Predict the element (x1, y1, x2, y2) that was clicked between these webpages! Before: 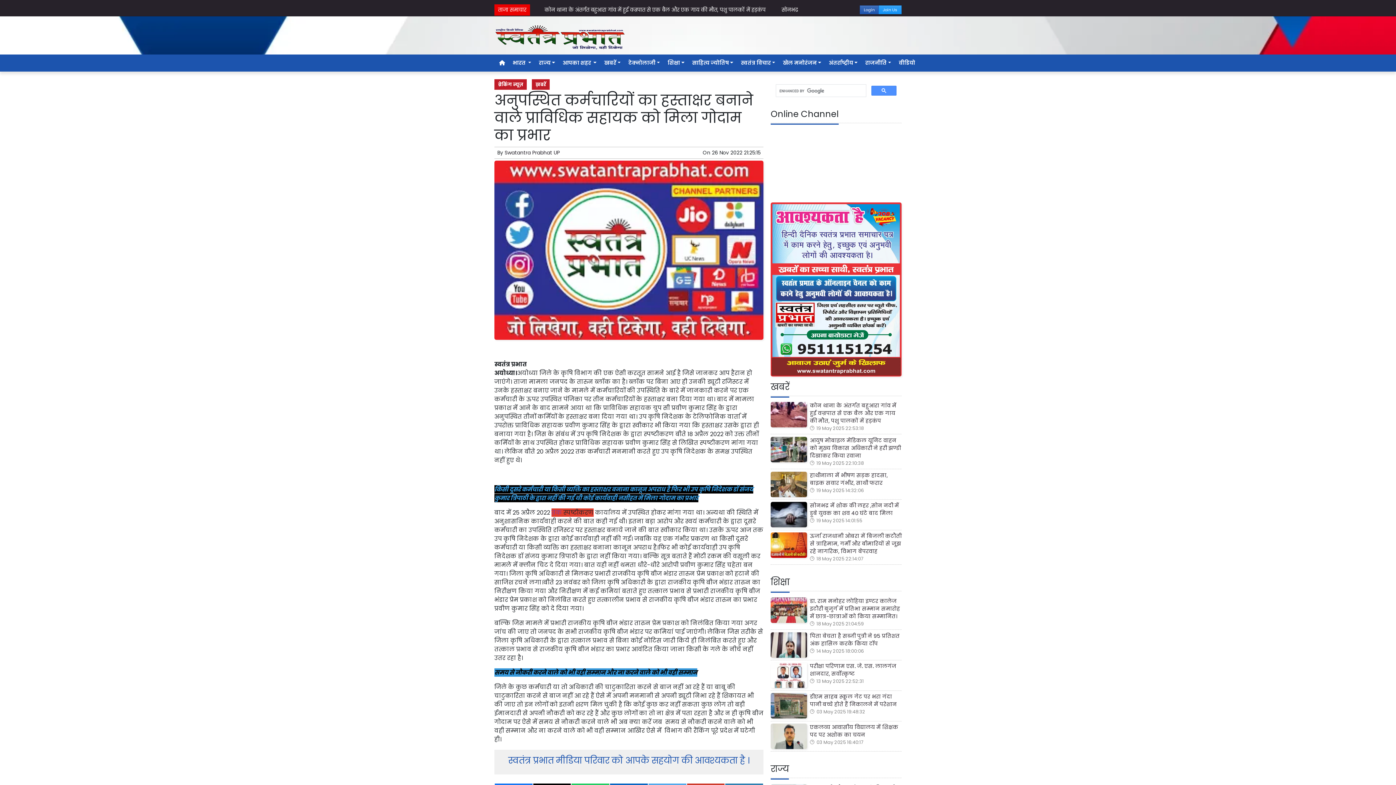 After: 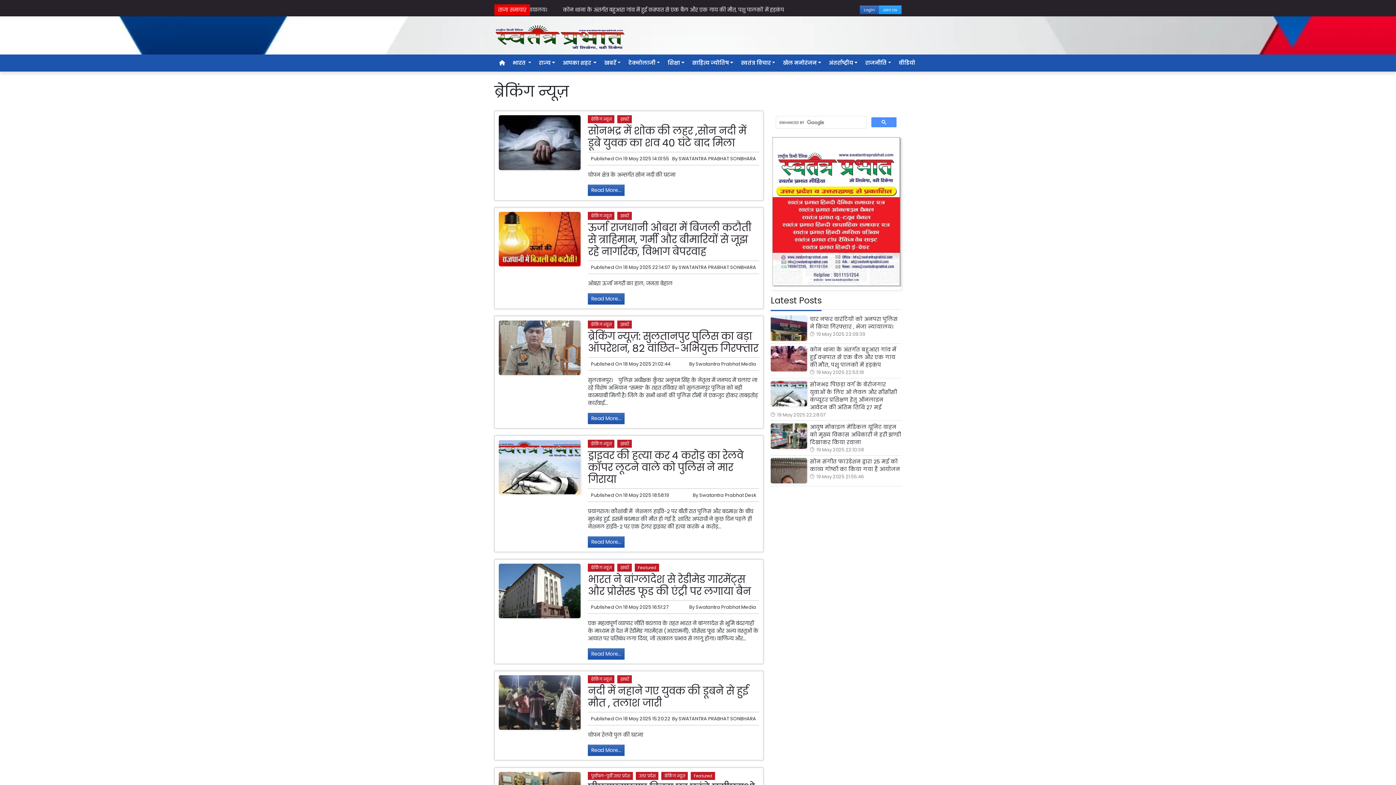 Action: bbox: (494, 79, 526, 89) label: ब्रेकिंग न्यूज़